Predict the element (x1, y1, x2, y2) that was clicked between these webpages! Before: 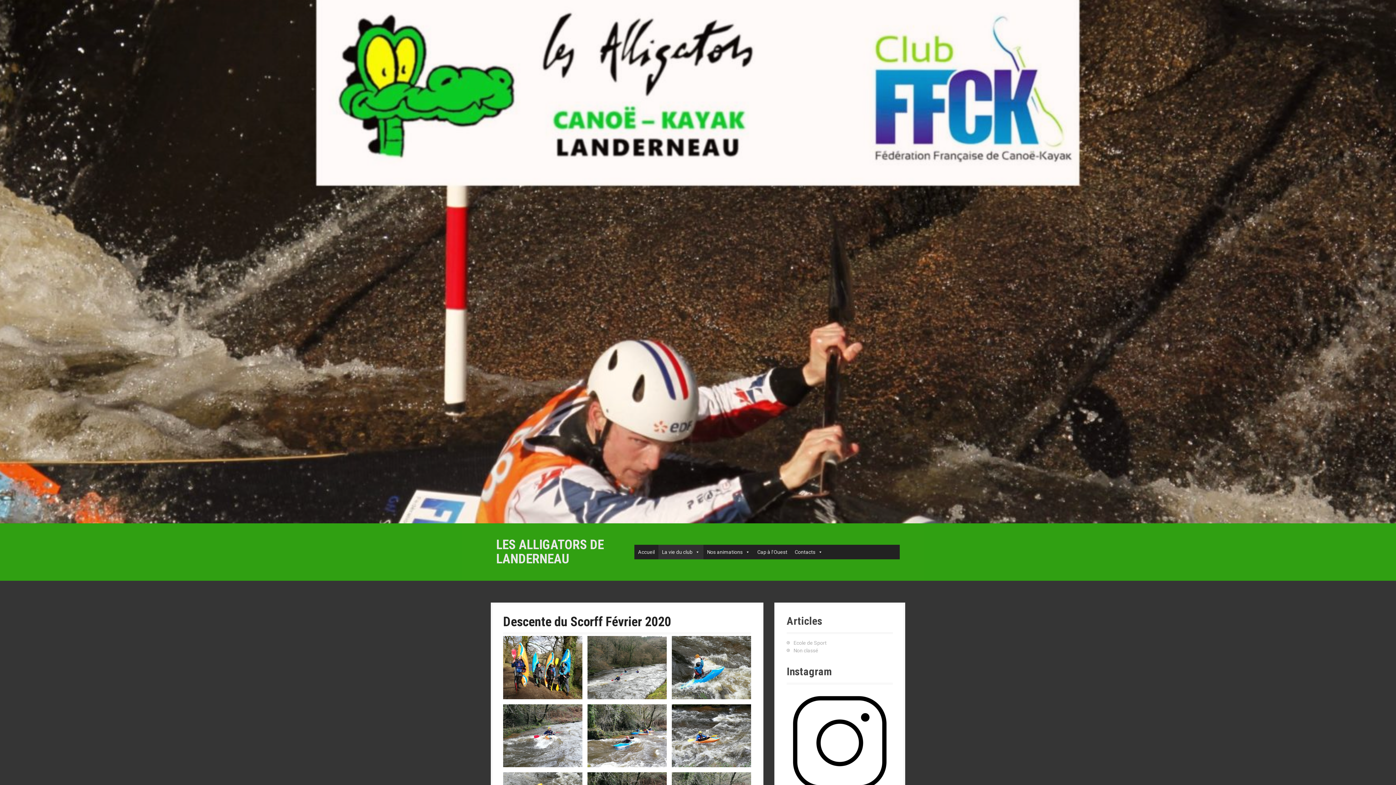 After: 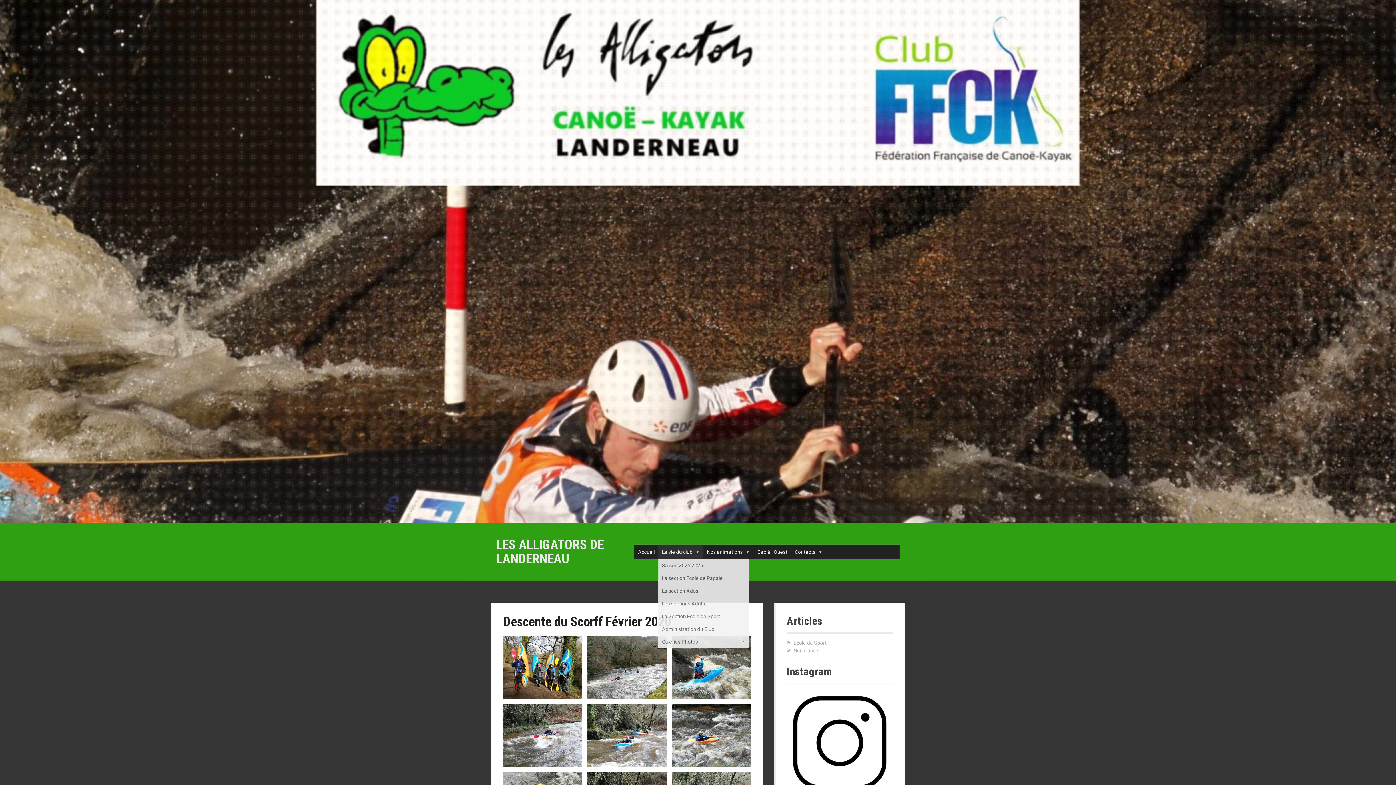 Action: label: La vie du club bbox: (658, 545, 703, 559)